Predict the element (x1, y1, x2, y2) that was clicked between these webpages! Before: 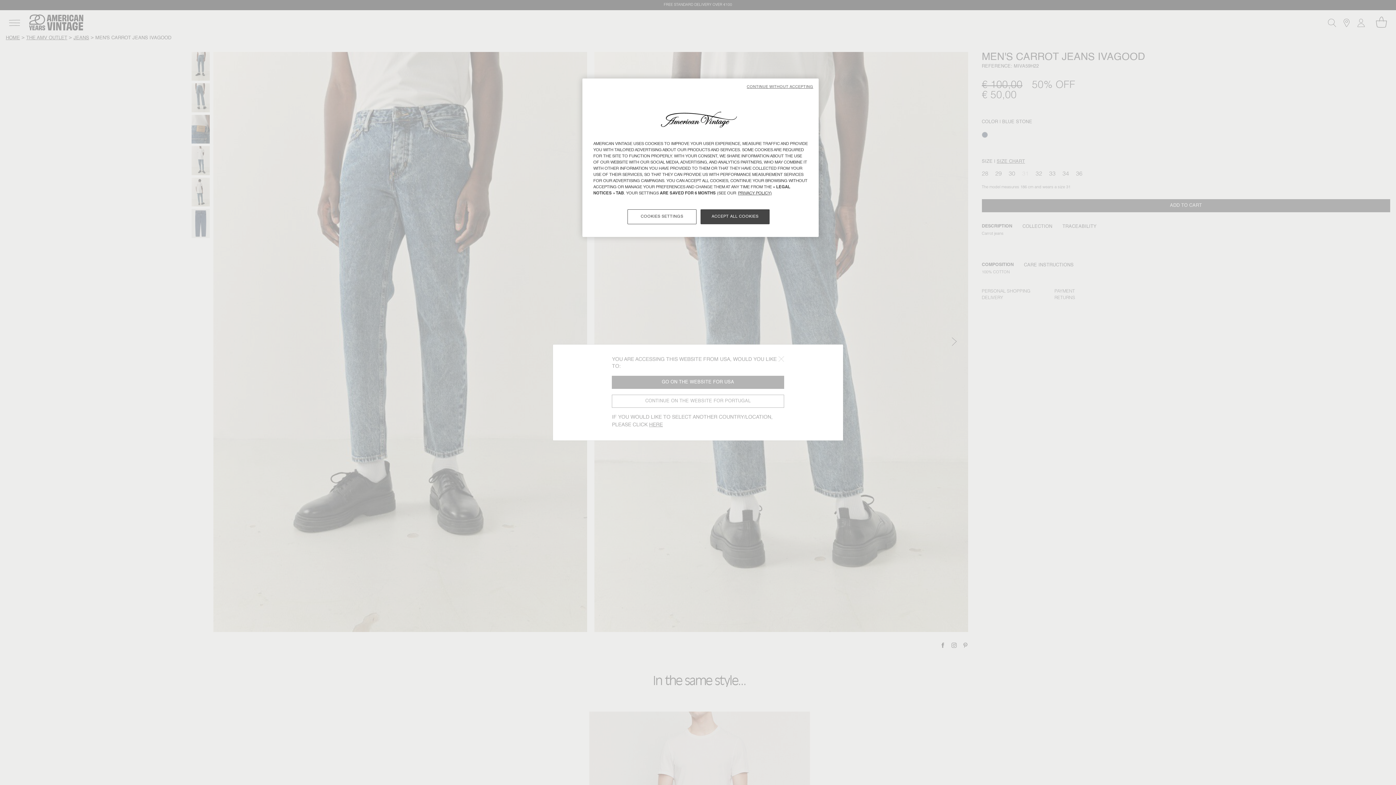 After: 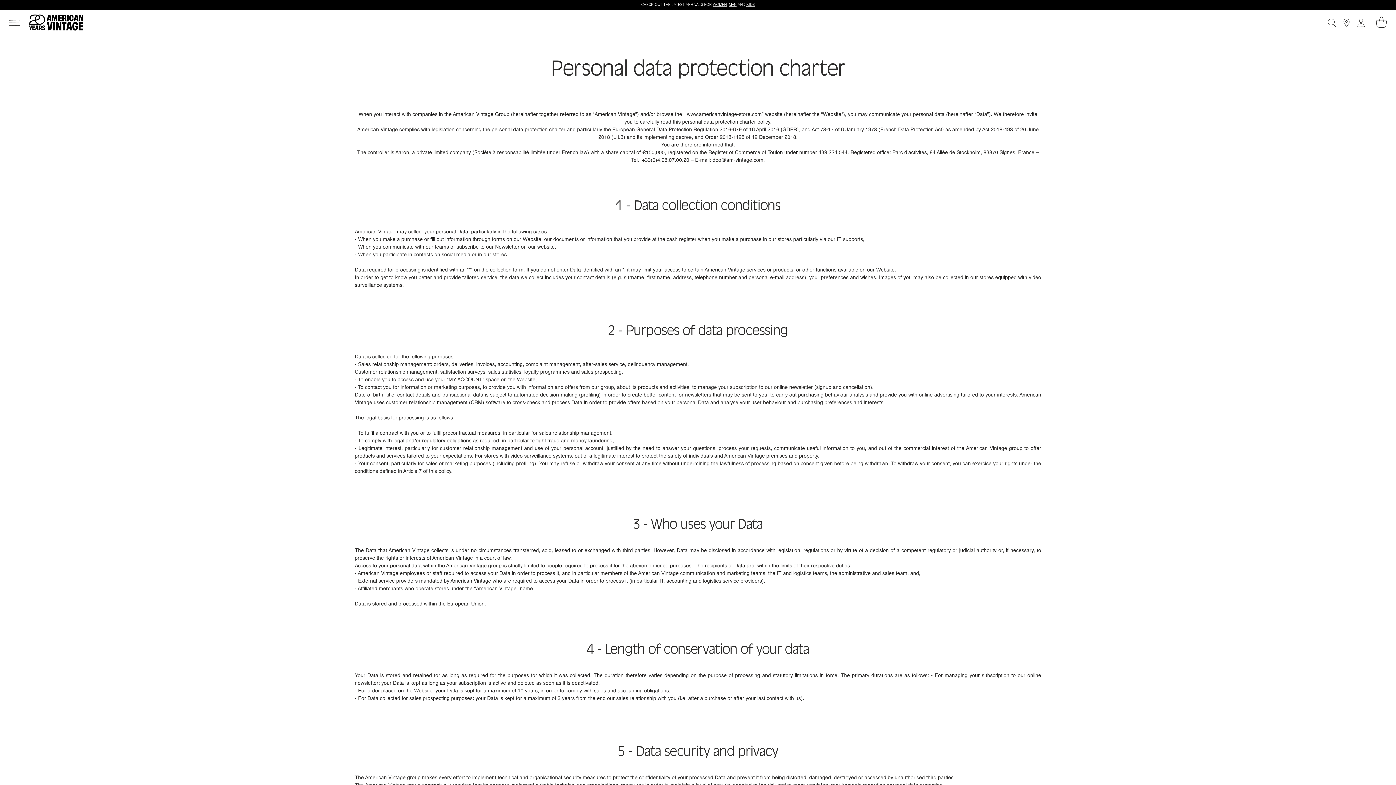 Action: label: More information about your privacy bbox: (738, 191, 772, 195)